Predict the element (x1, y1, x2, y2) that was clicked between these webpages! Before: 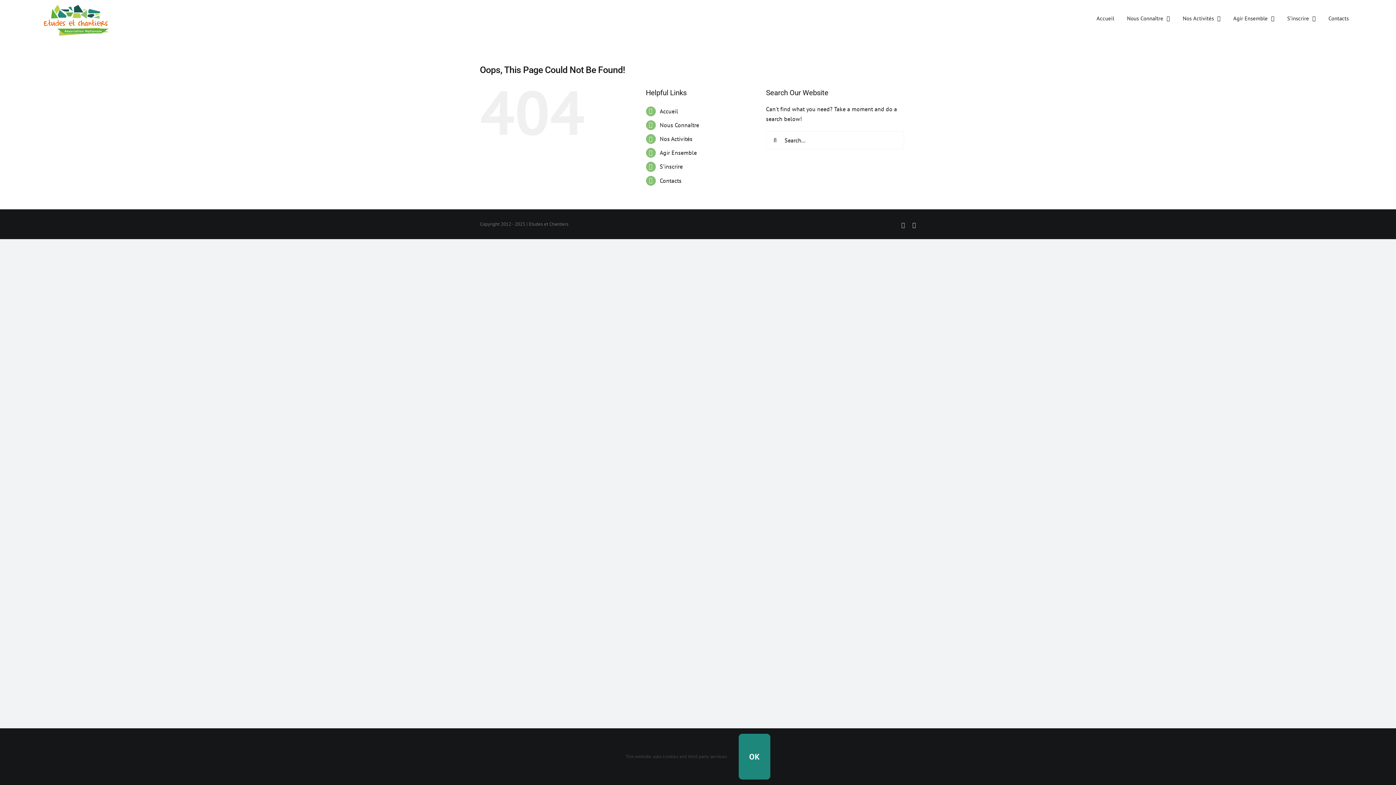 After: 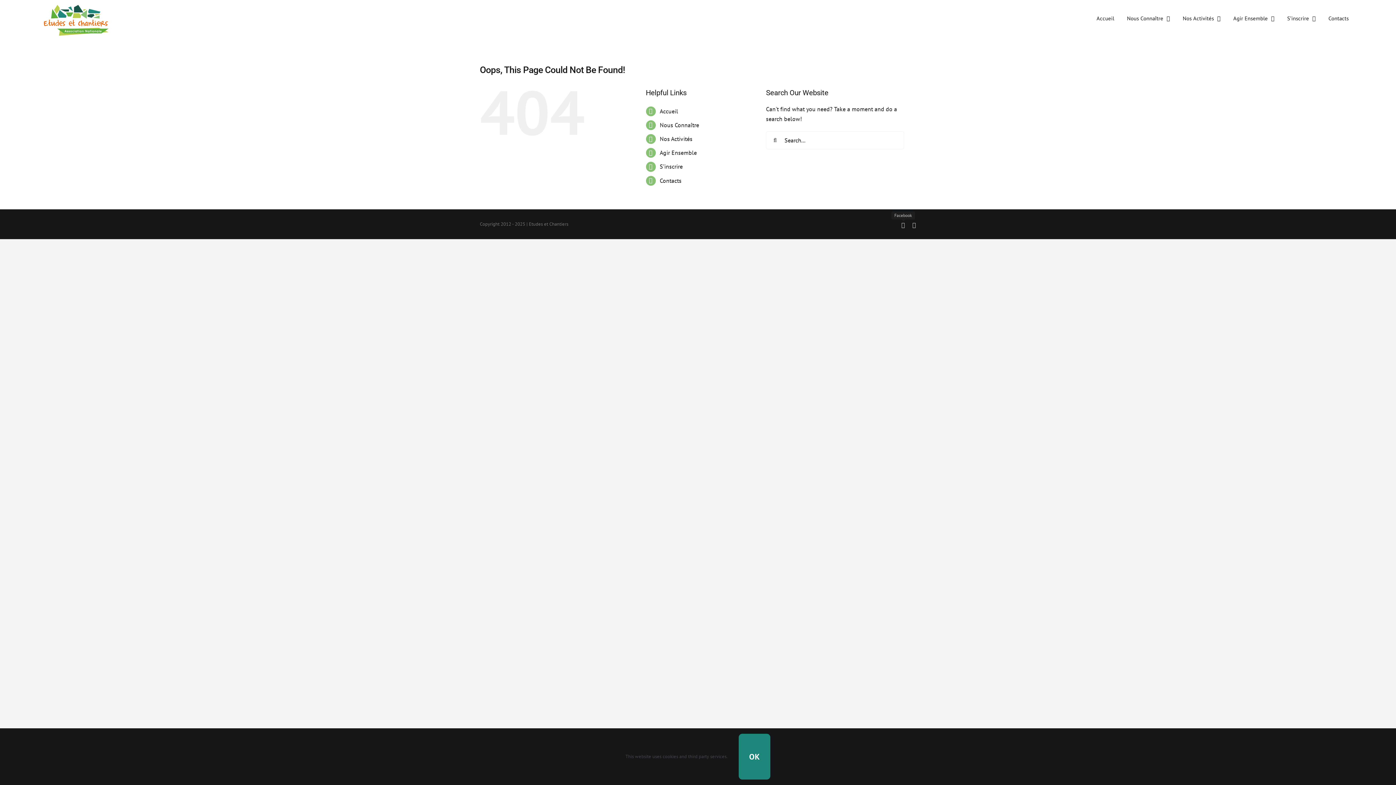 Action: label: Facebook bbox: (901, 222, 905, 228)